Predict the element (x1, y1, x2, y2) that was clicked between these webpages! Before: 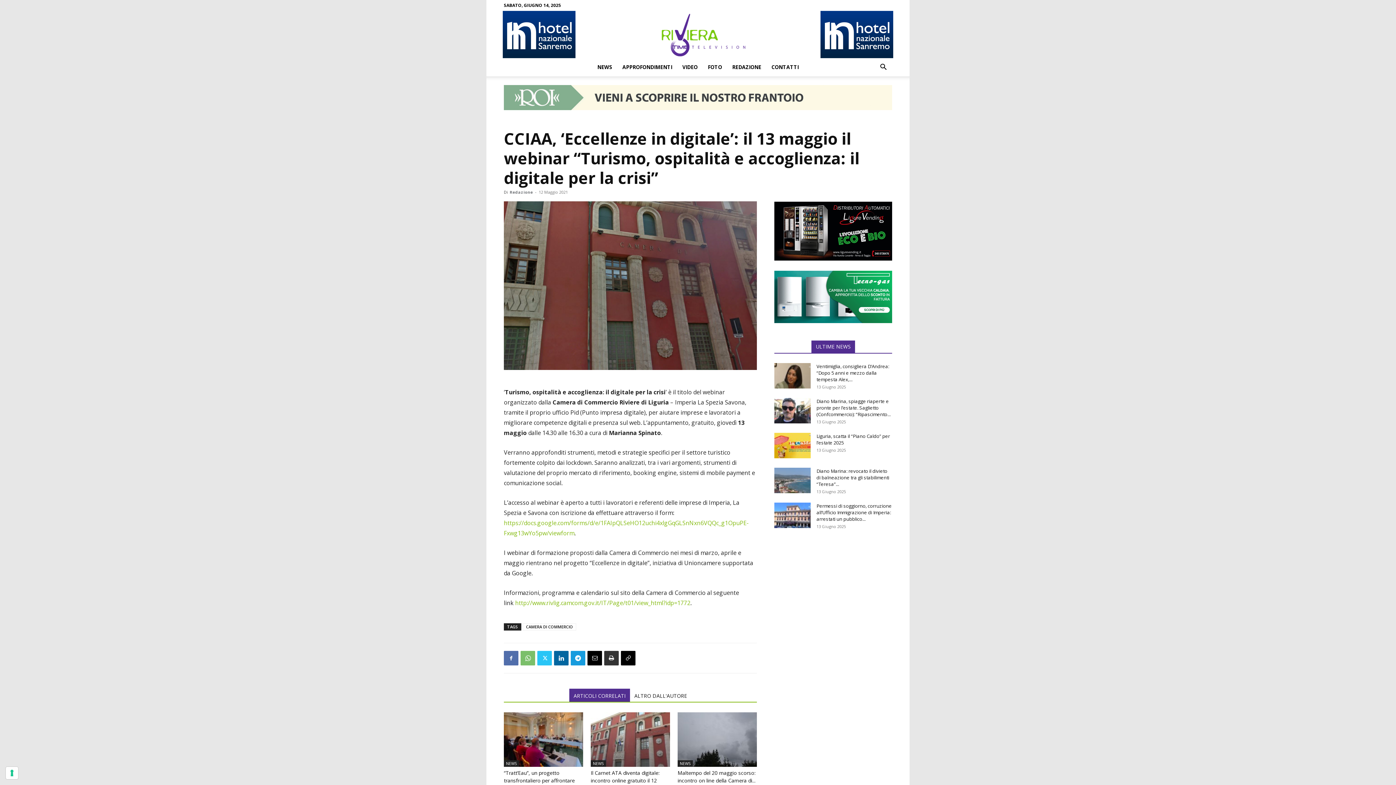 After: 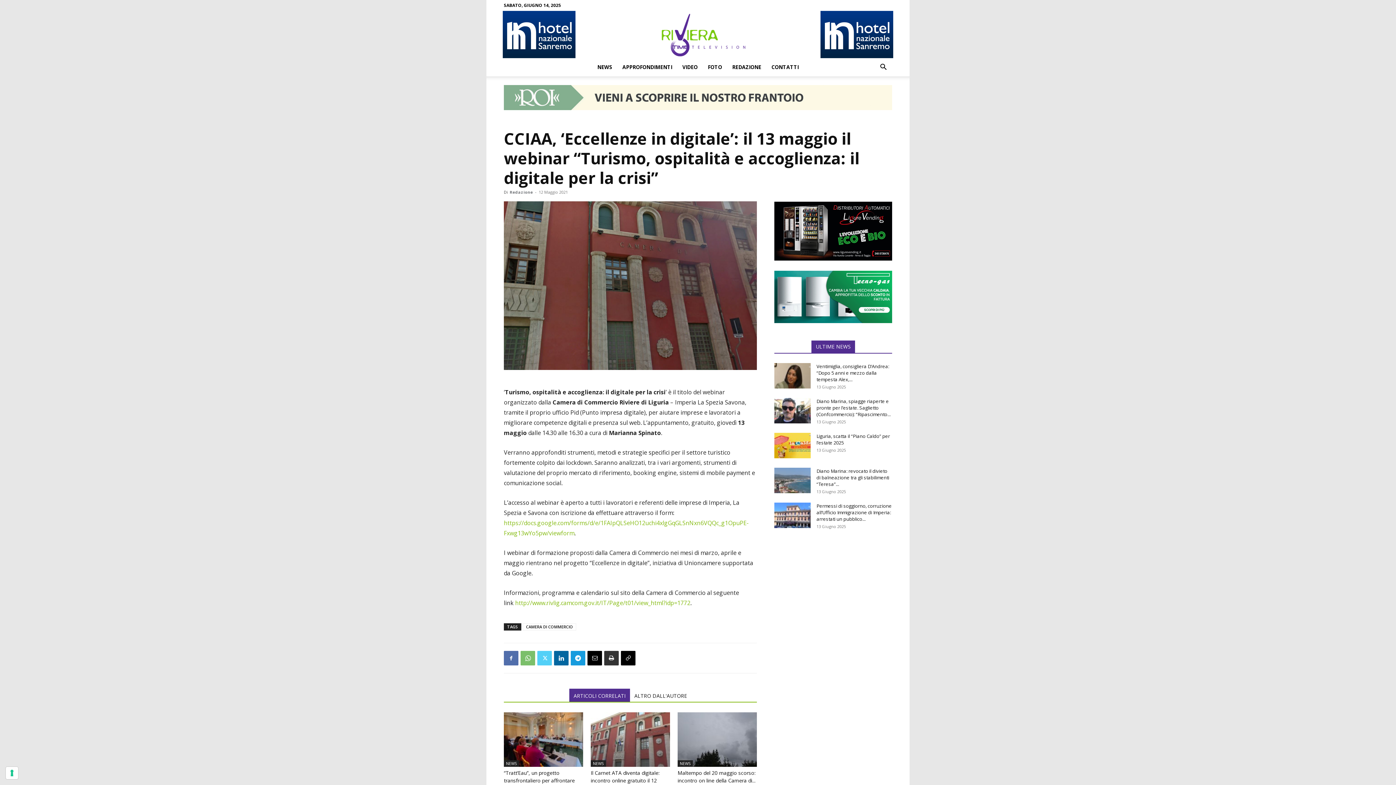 Action: bbox: (537, 651, 552, 665)